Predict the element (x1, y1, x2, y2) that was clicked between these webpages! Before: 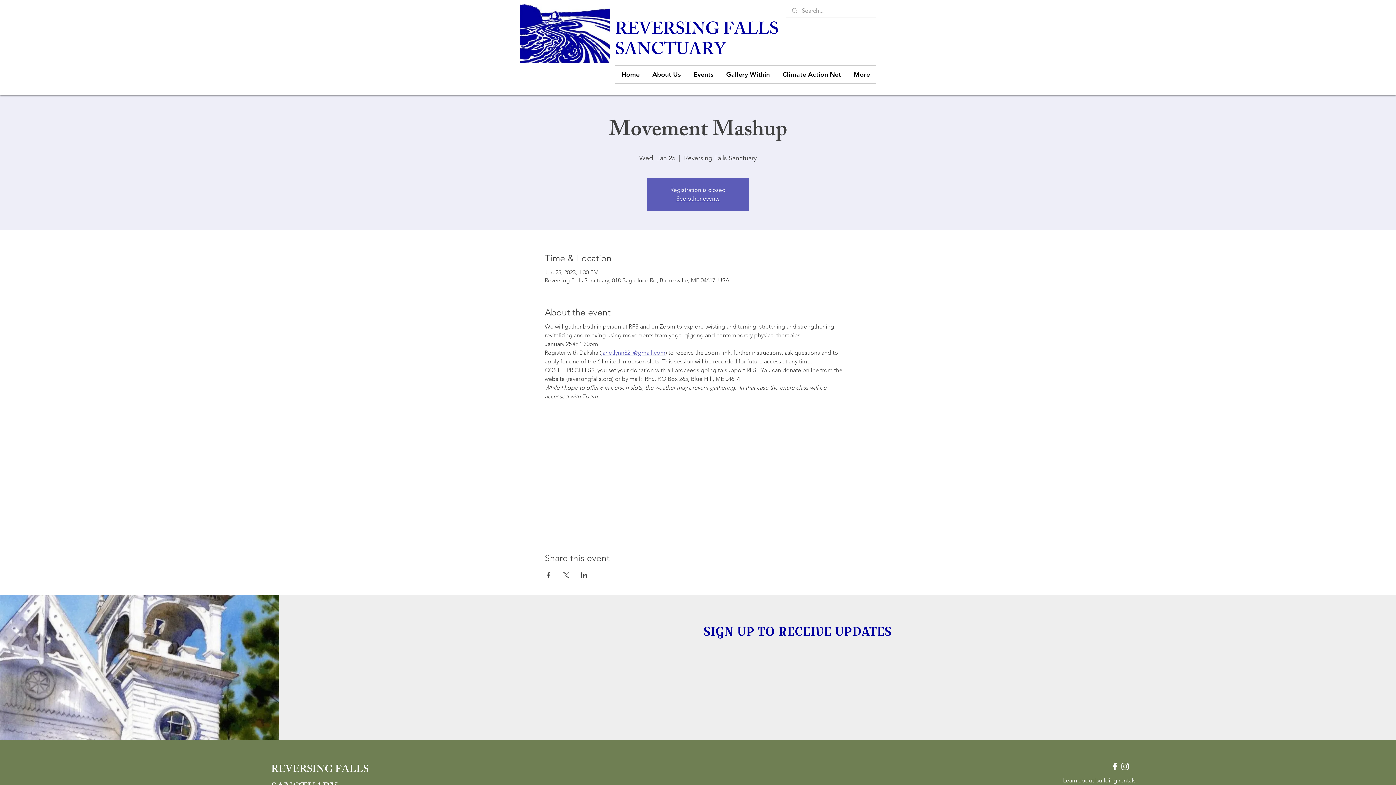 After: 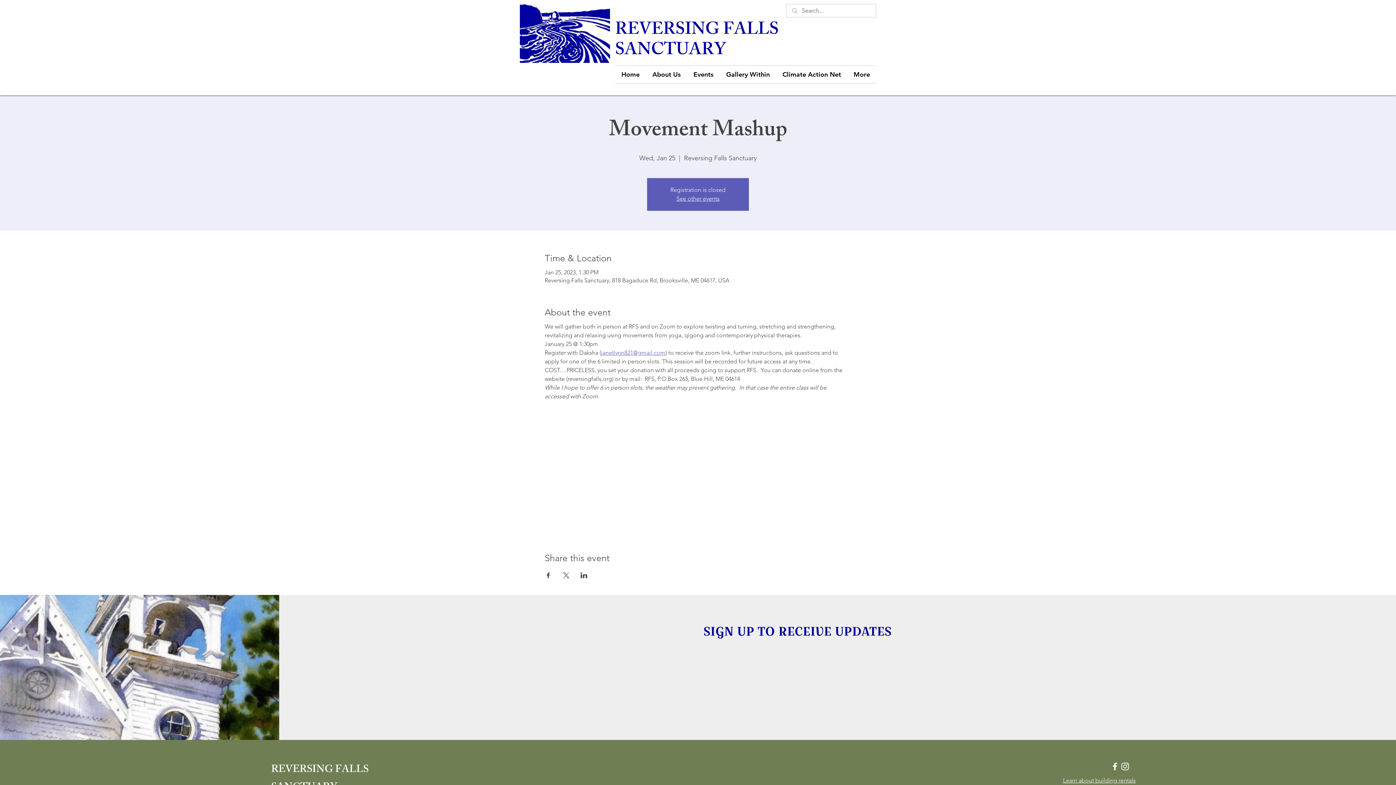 Action: bbox: (580, 572, 587, 578) label: Share event on LinkedIn